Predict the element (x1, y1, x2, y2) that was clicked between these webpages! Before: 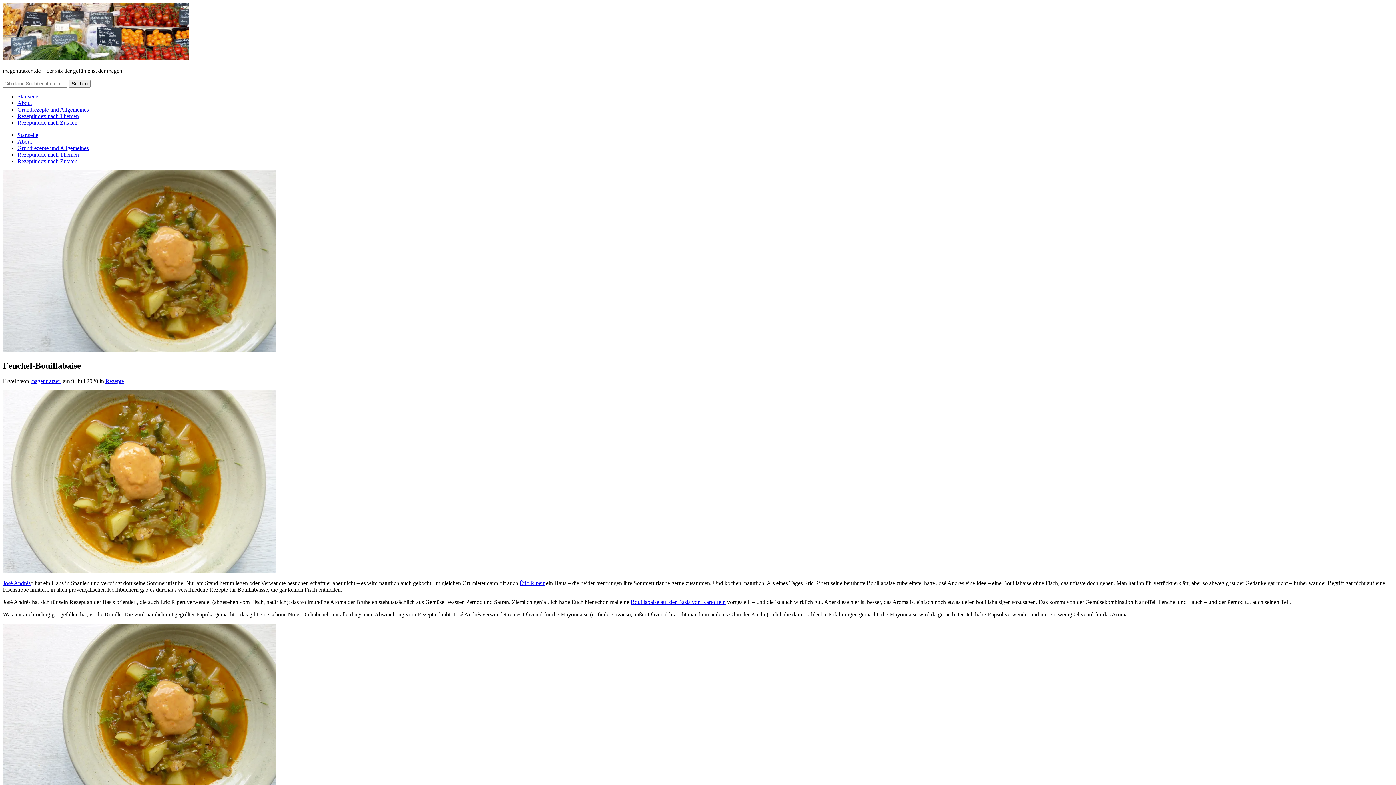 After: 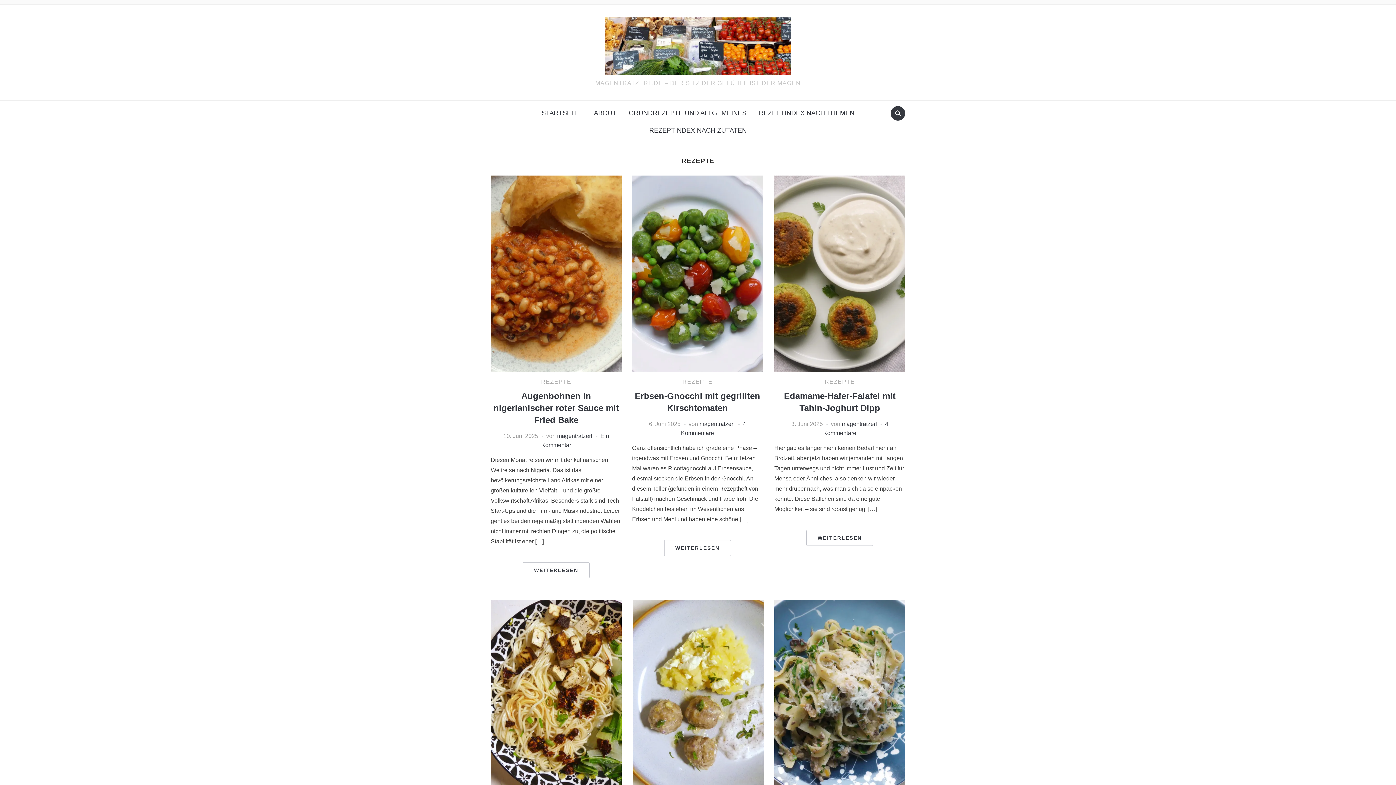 Action: label: Rezepte bbox: (105, 378, 124, 384)